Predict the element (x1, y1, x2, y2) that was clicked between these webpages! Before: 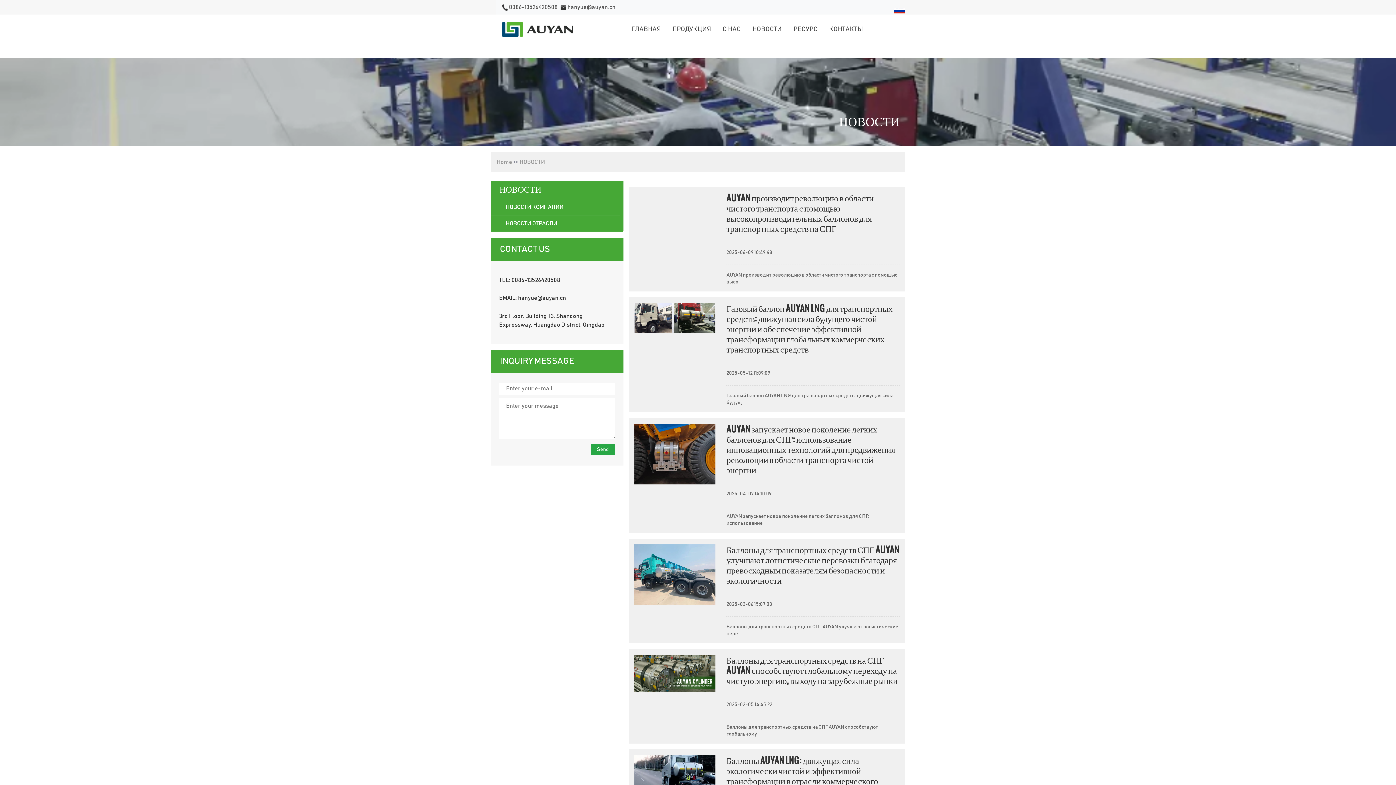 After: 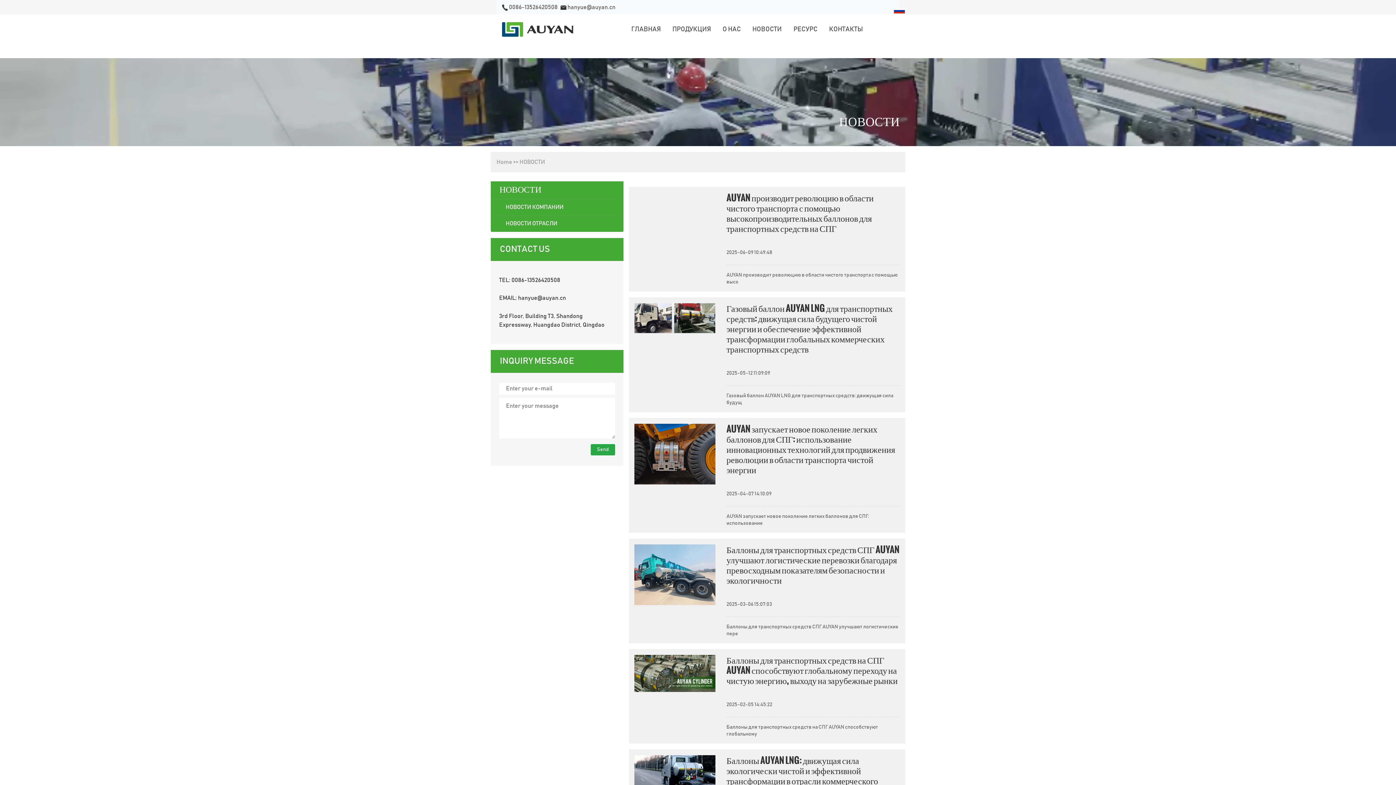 Action: label: AUYAN производит революцию в области чистого транспорта с помощью высокопроизводительных баллонов для транспортных средств на СПГ

2025-06-09 10:49:48

AUYAN производит революцию в области чистого транспорта с помощью высо bbox: (629, 186, 905, 291)